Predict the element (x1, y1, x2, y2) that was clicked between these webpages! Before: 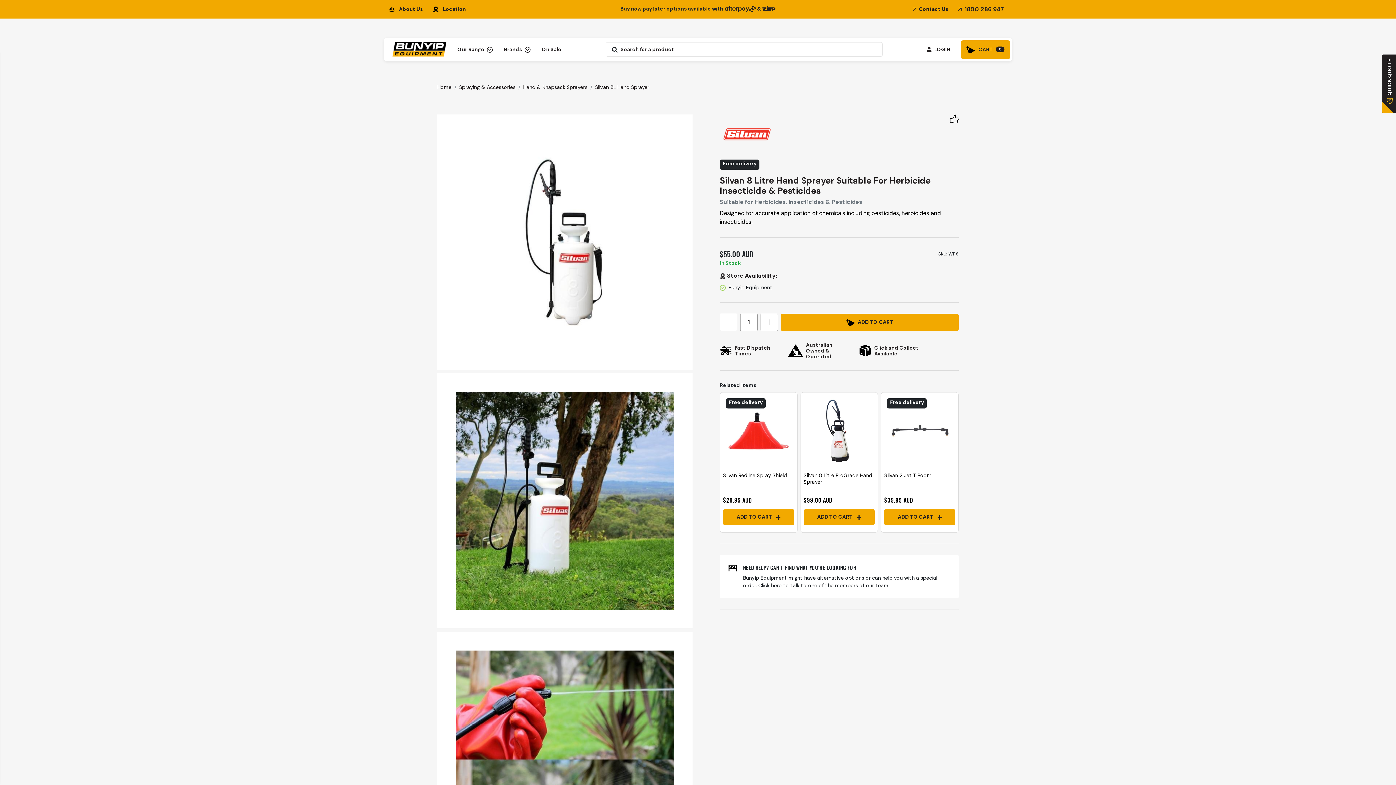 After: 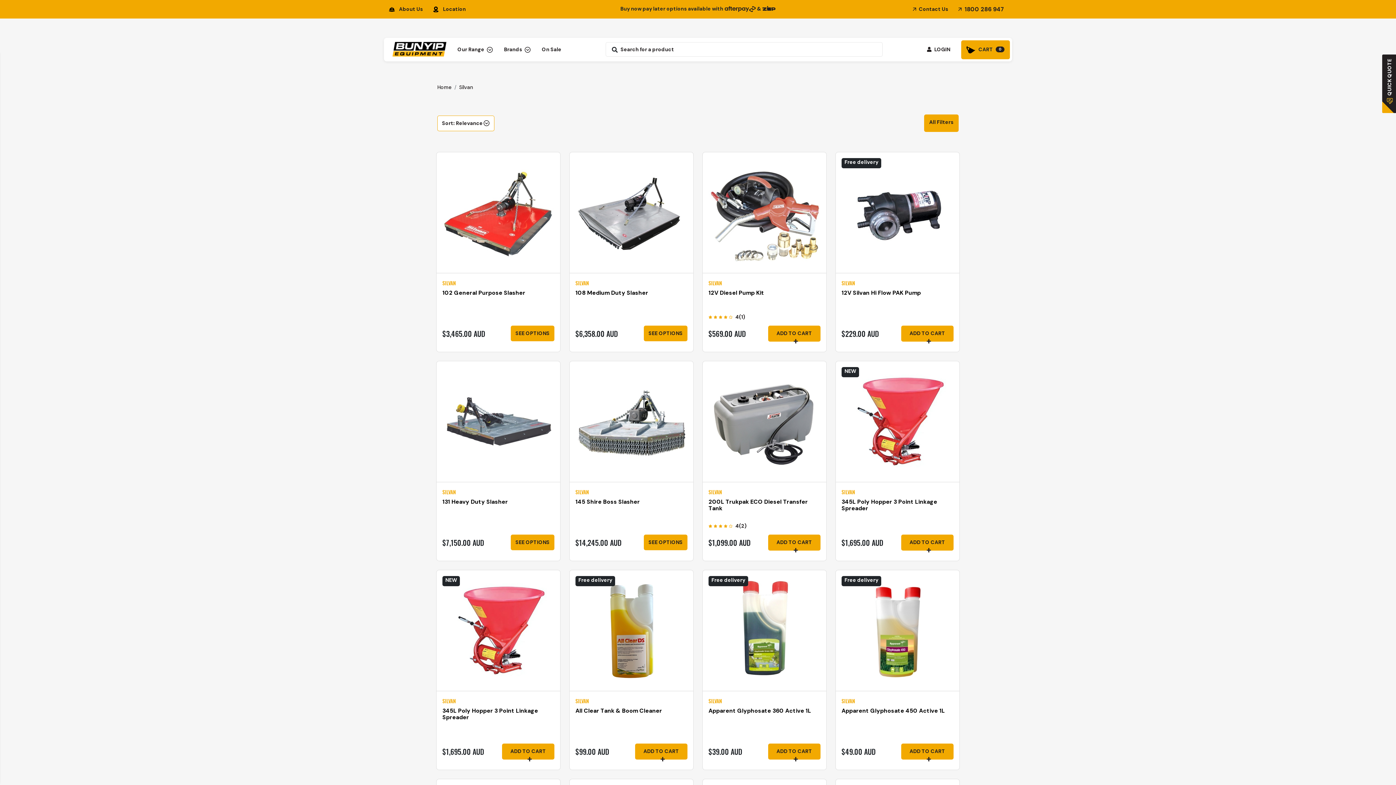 Action: bbox: (720, 114, 774, 154)